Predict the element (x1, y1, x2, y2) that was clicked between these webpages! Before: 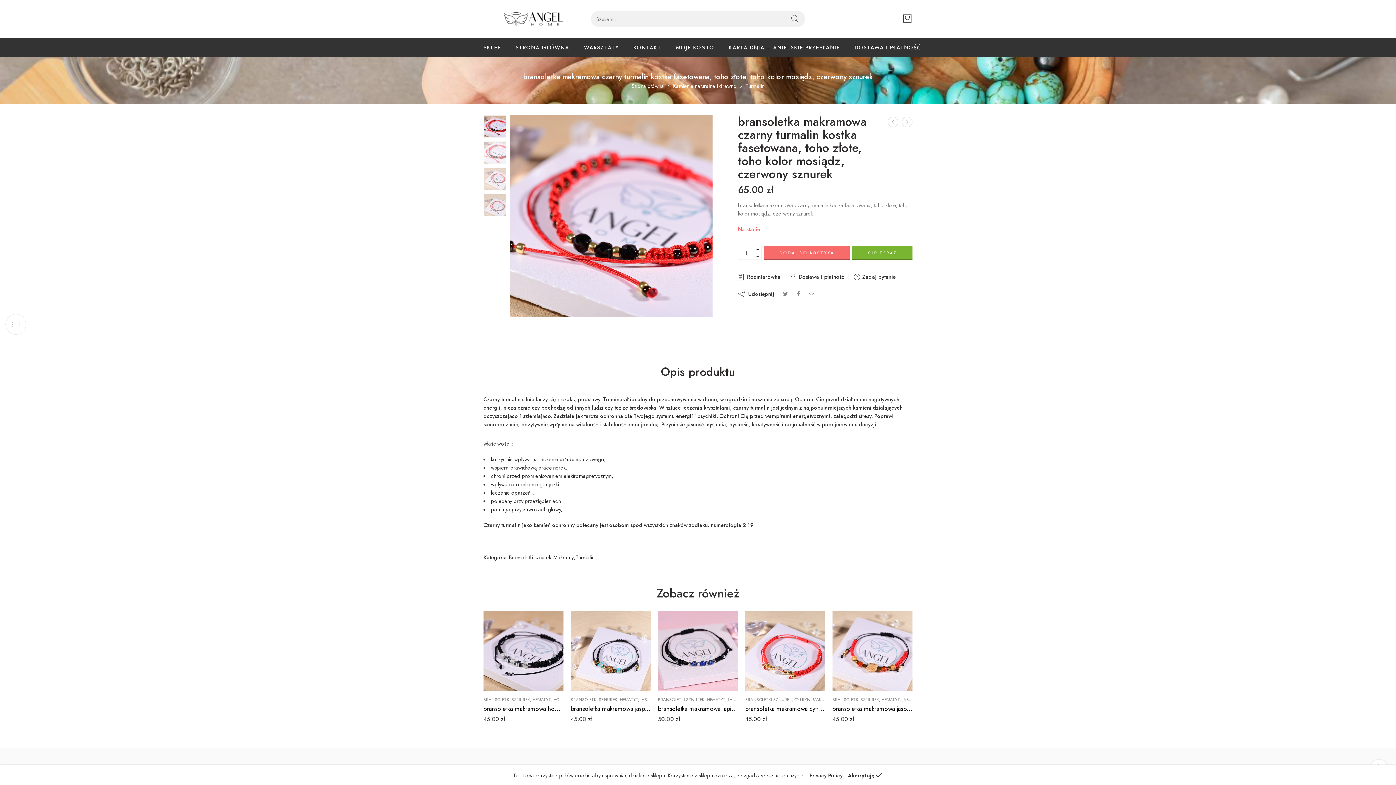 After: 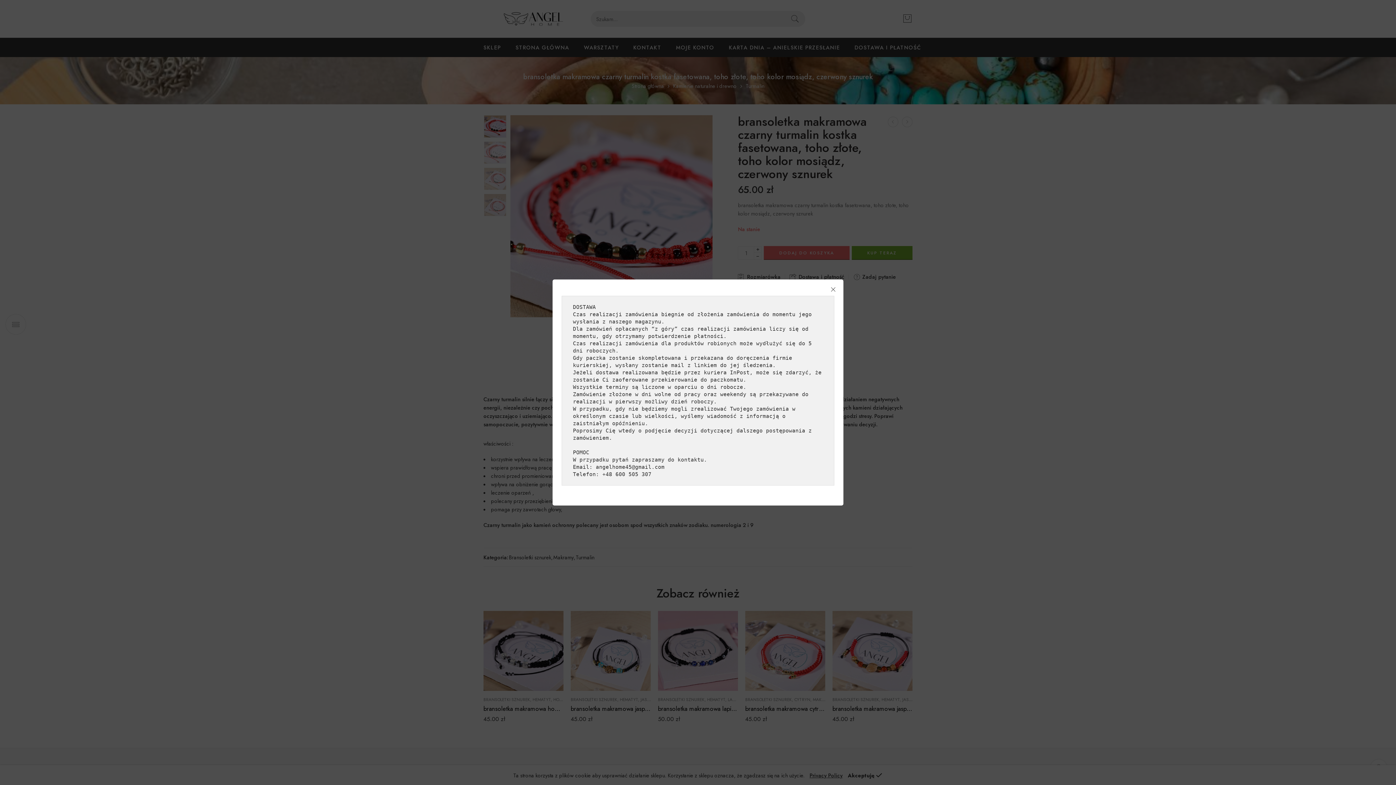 Action: bbox: (789, 272, 844, 281) label:  Dostawa i płatność